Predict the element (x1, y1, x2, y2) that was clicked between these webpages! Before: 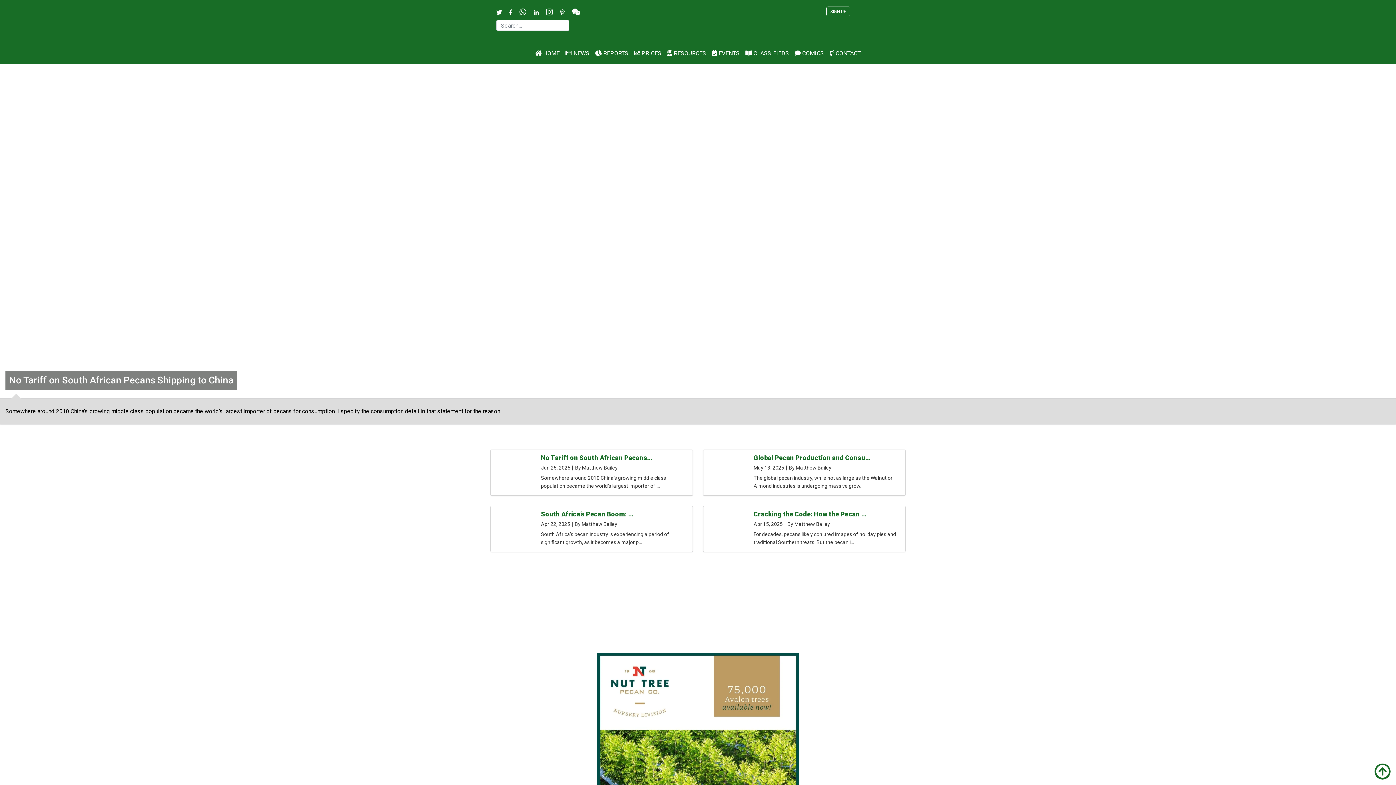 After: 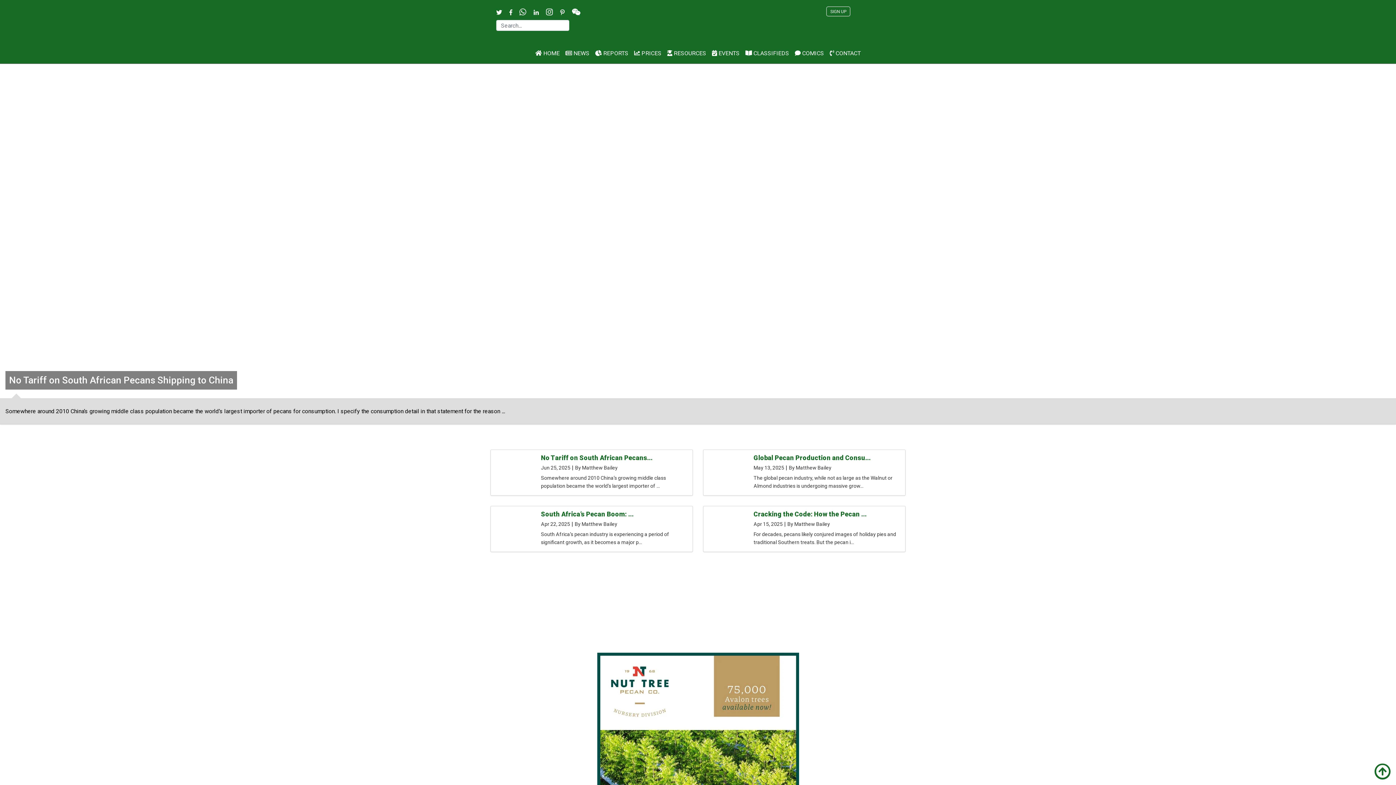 Action: bbox: (541, 521, 570, 527) label: Apr 22, 2025